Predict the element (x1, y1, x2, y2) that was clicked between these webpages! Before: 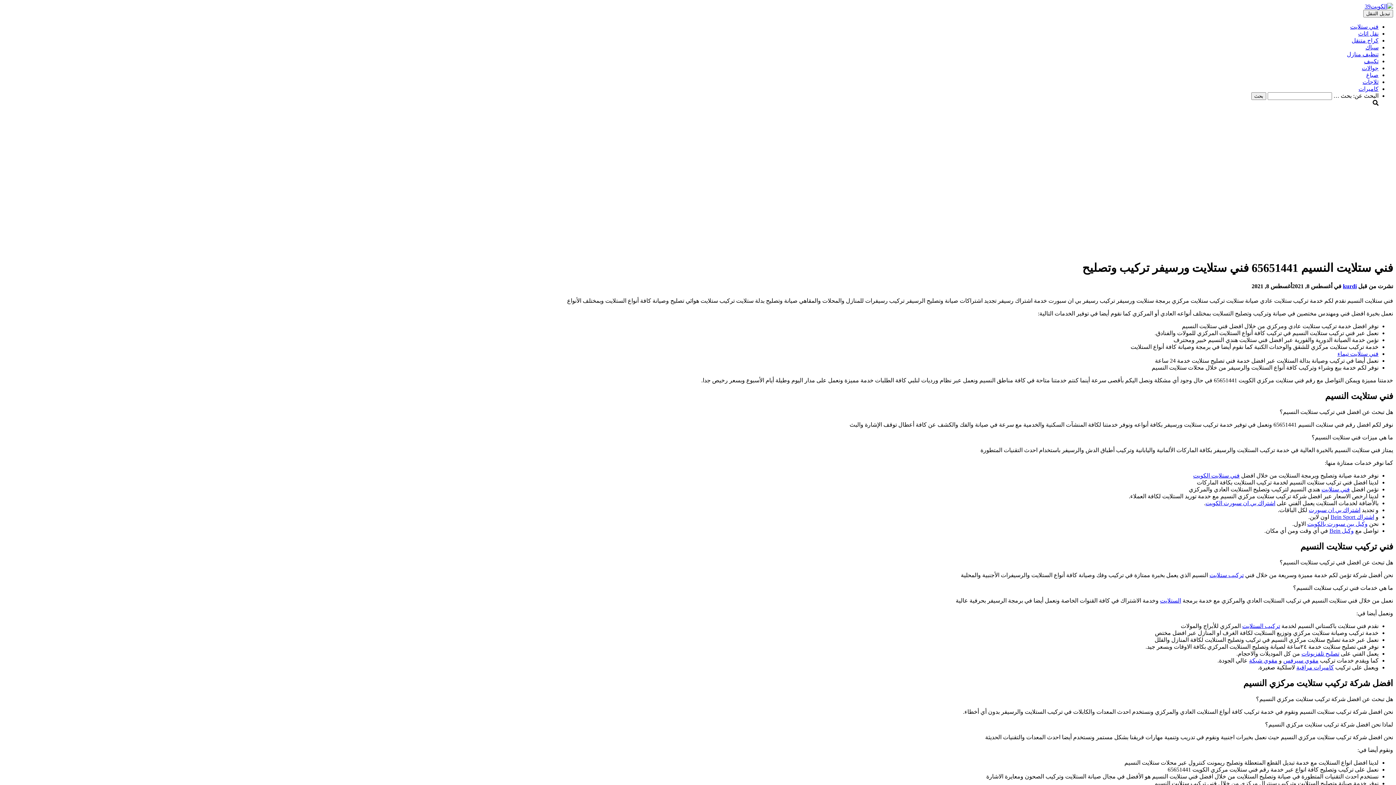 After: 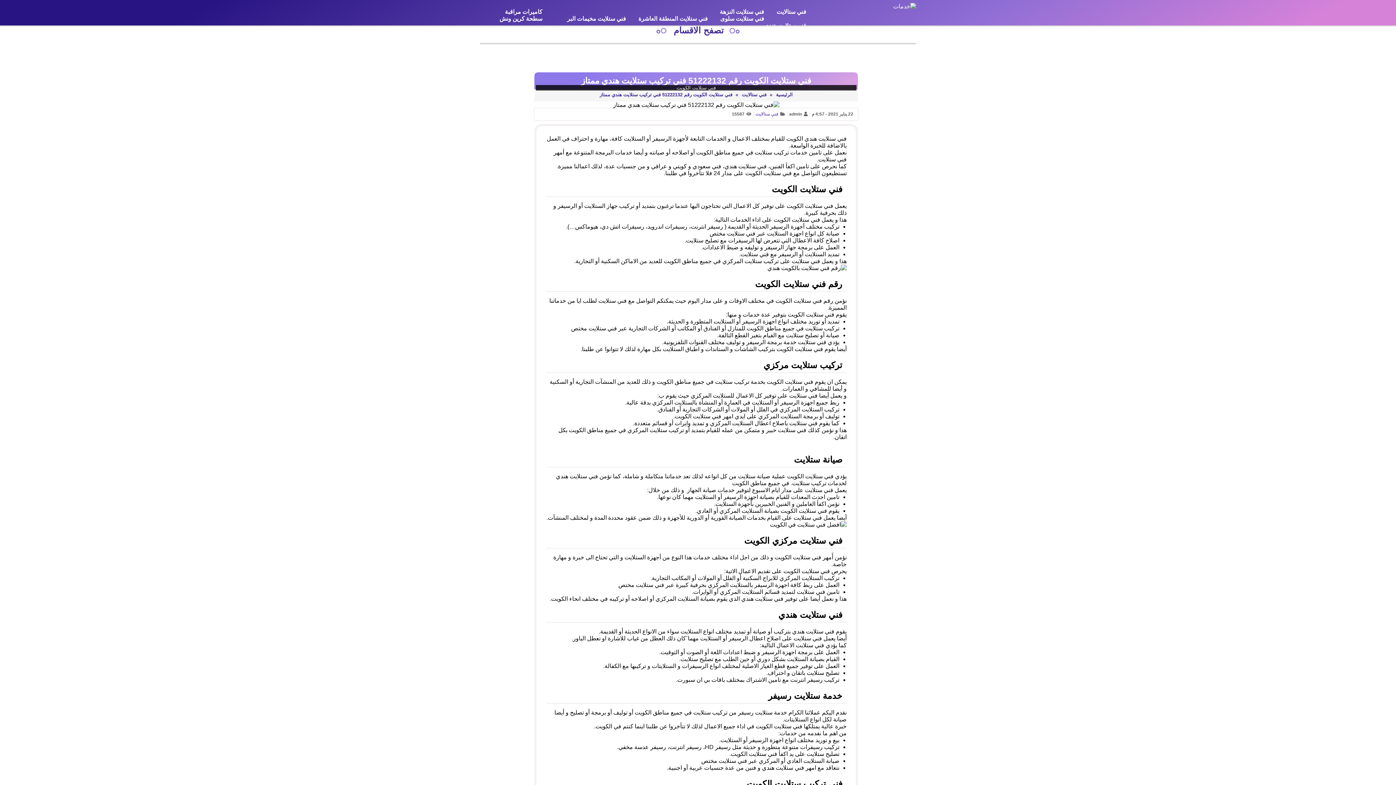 Action: label: فني ستلايت bbox: (1321, 486, 1350, 492)